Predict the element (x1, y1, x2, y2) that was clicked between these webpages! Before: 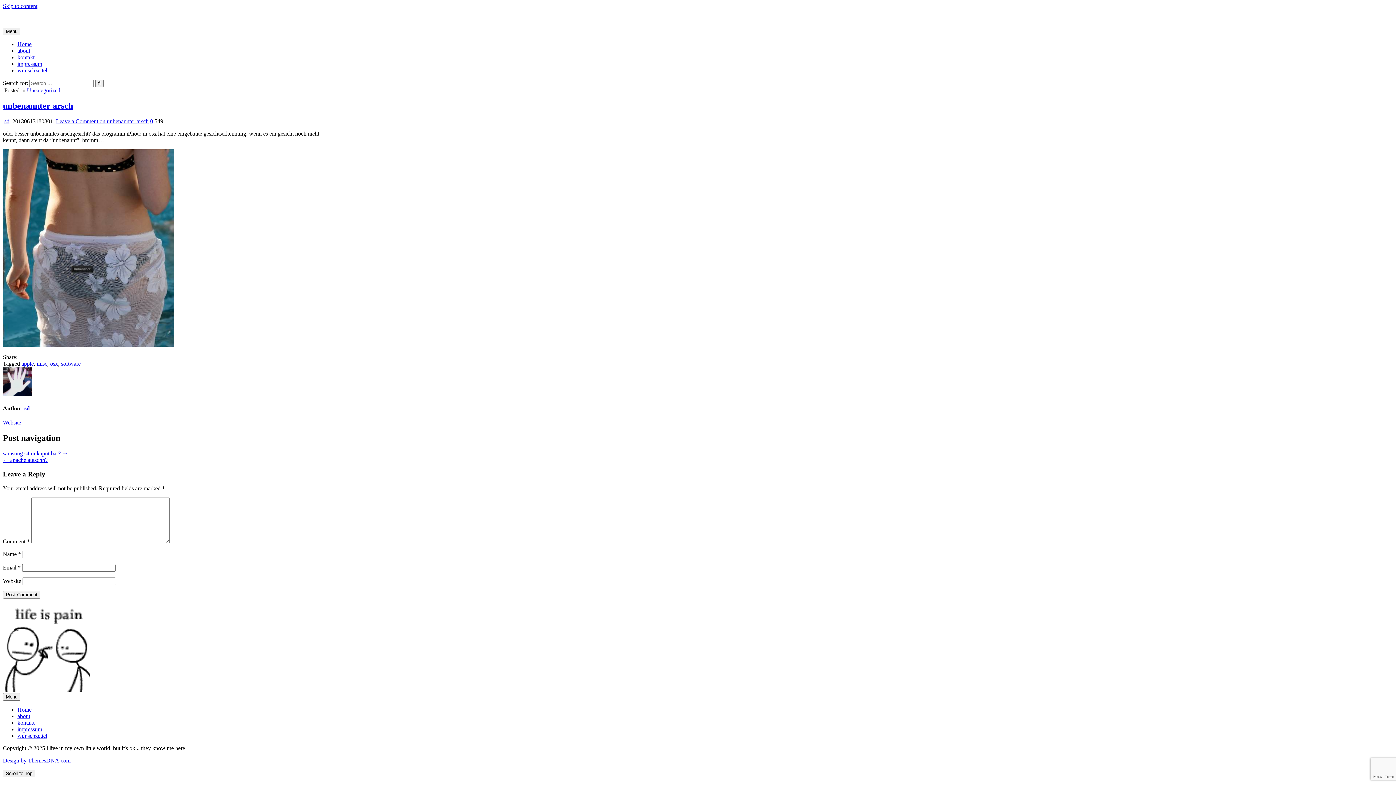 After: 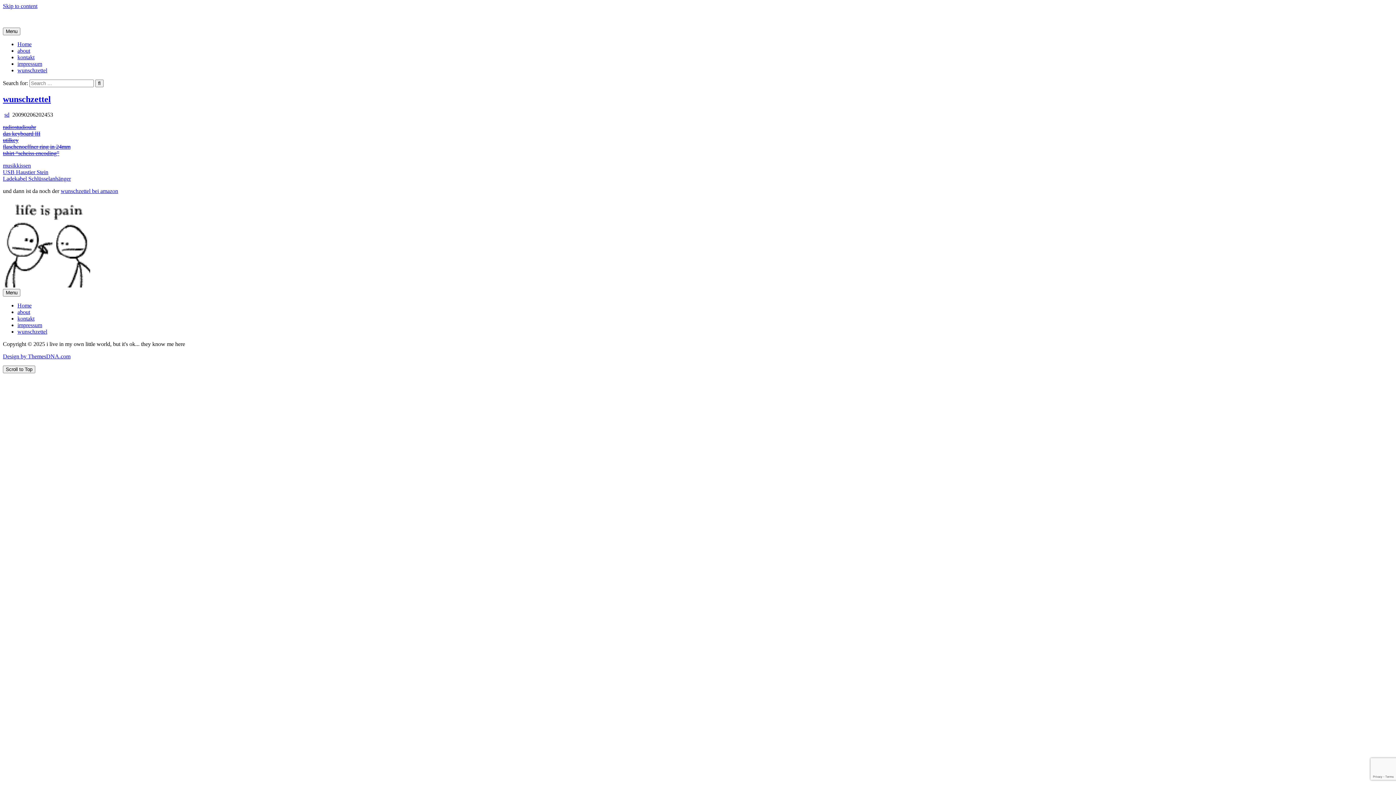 Action: label: wunschzettel bbox: (17, 67, 47, 73)